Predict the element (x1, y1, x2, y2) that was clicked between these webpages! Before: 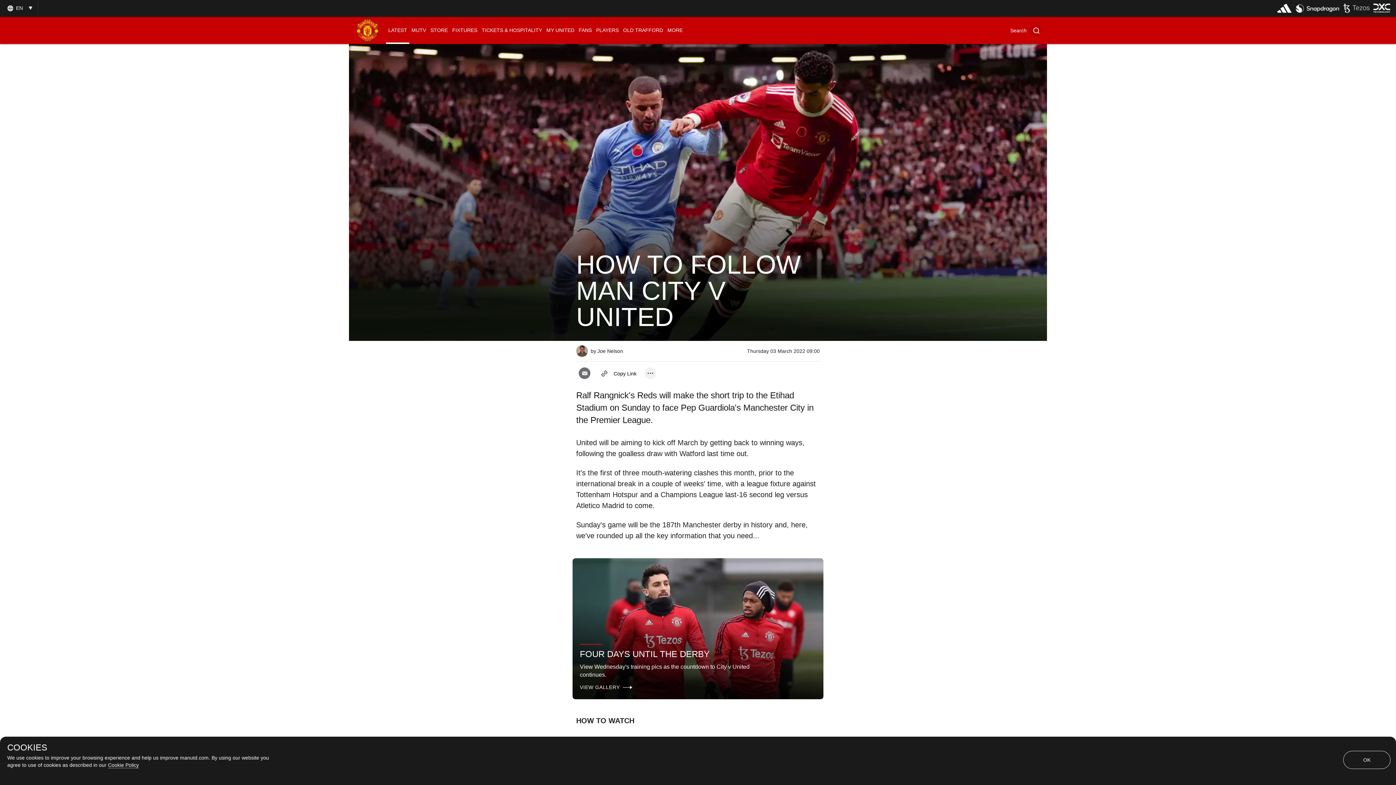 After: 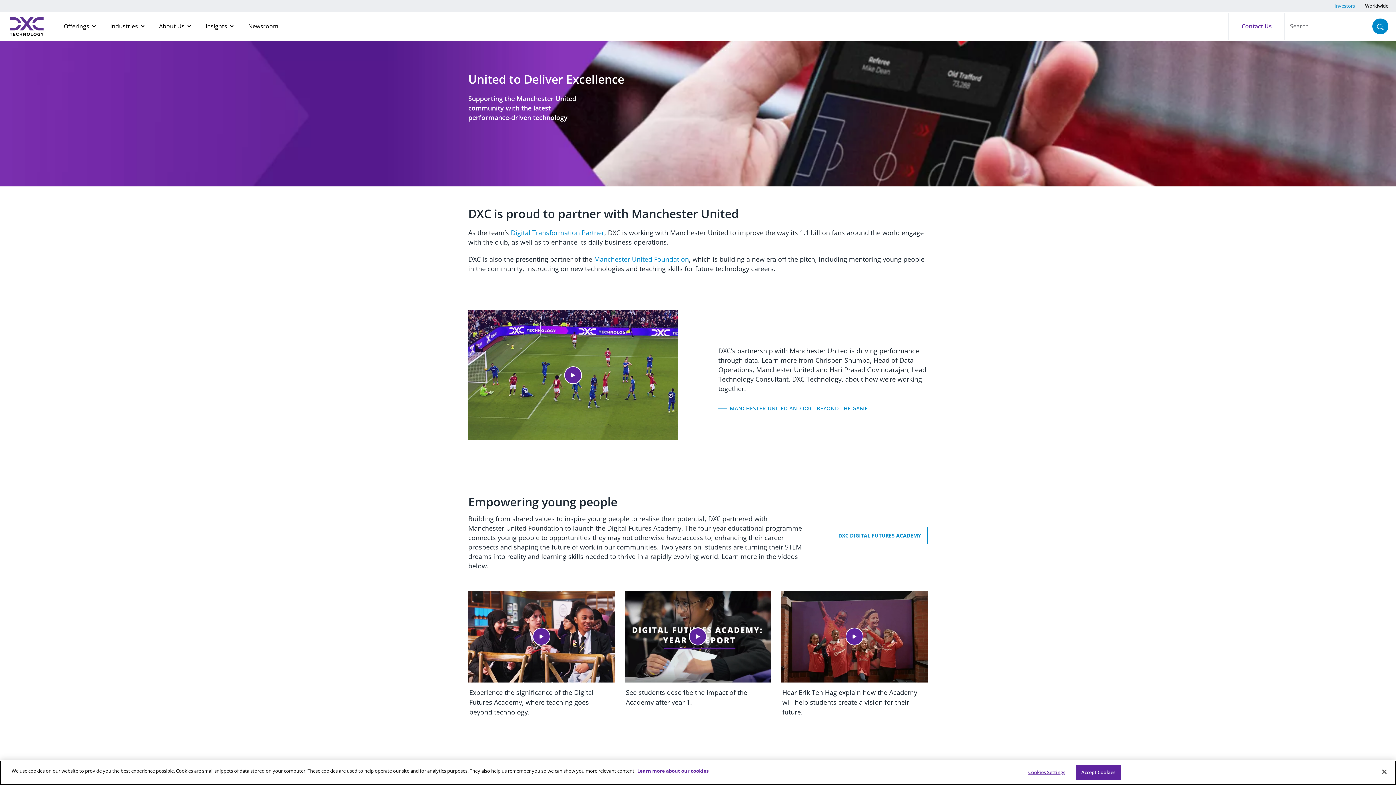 Action: bbox: (1373, 2, 1390, 16)